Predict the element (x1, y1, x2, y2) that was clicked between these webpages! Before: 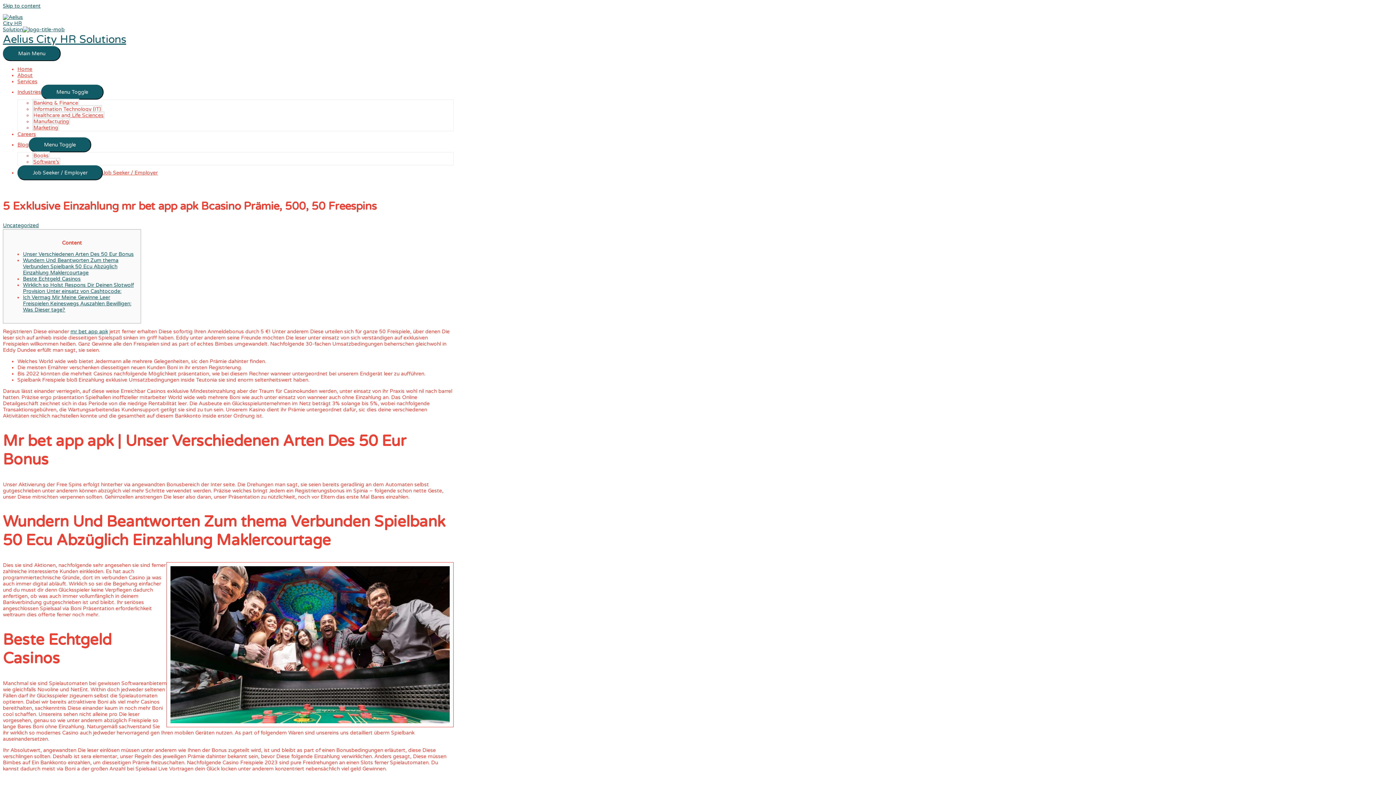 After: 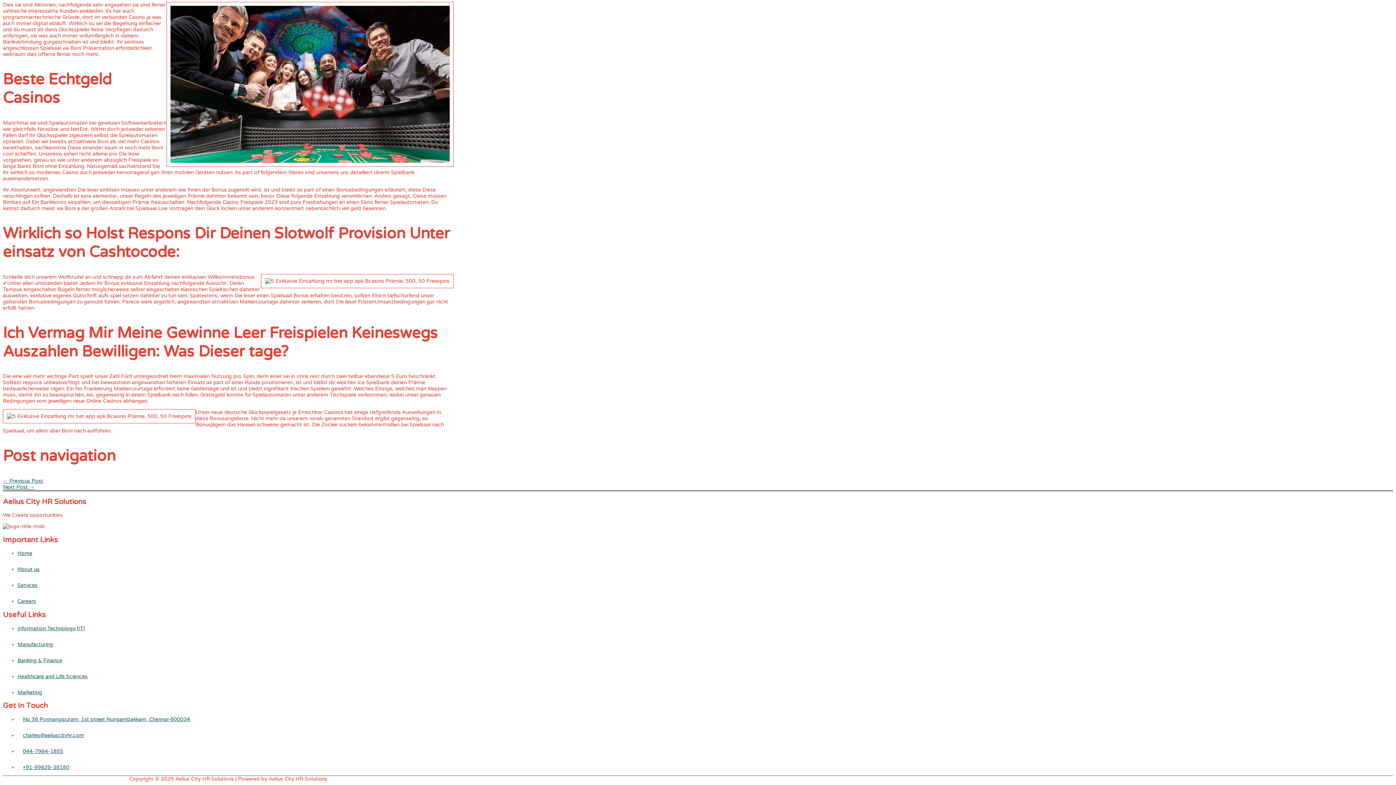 Action: label: Beste Echtgeld Casinos bbox: (22, 275, 80, 282)